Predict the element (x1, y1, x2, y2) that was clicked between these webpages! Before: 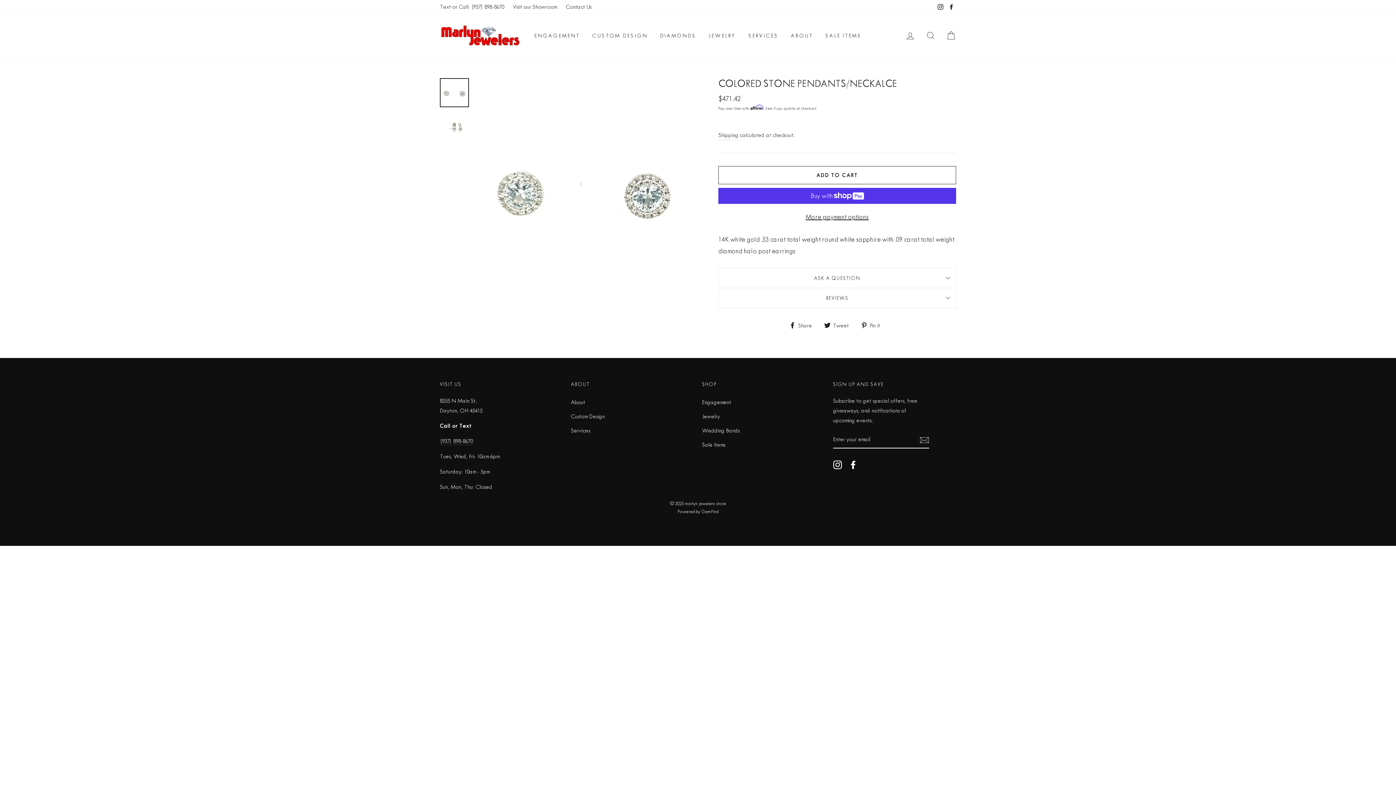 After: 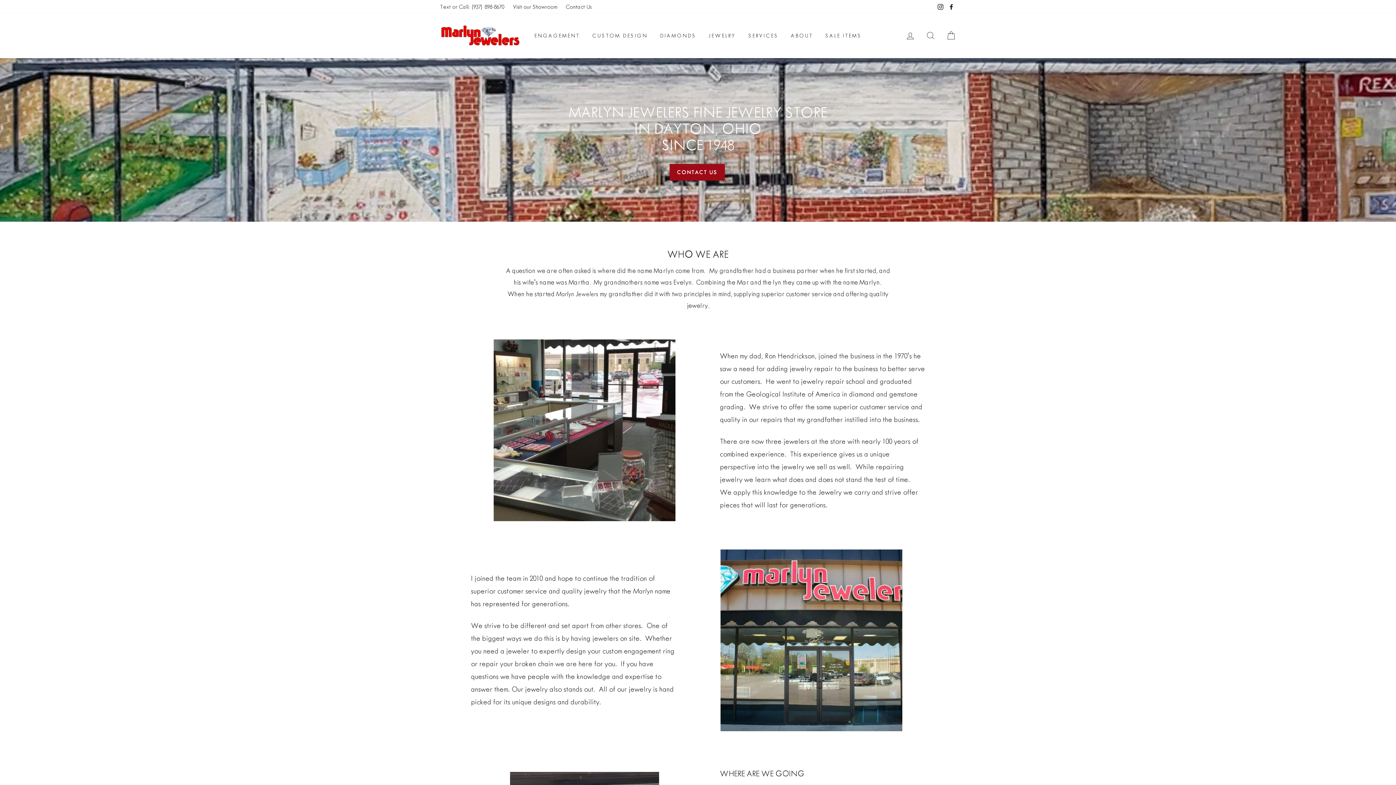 Action: label: ABOUT bbox: (785, 28, 818, 43)